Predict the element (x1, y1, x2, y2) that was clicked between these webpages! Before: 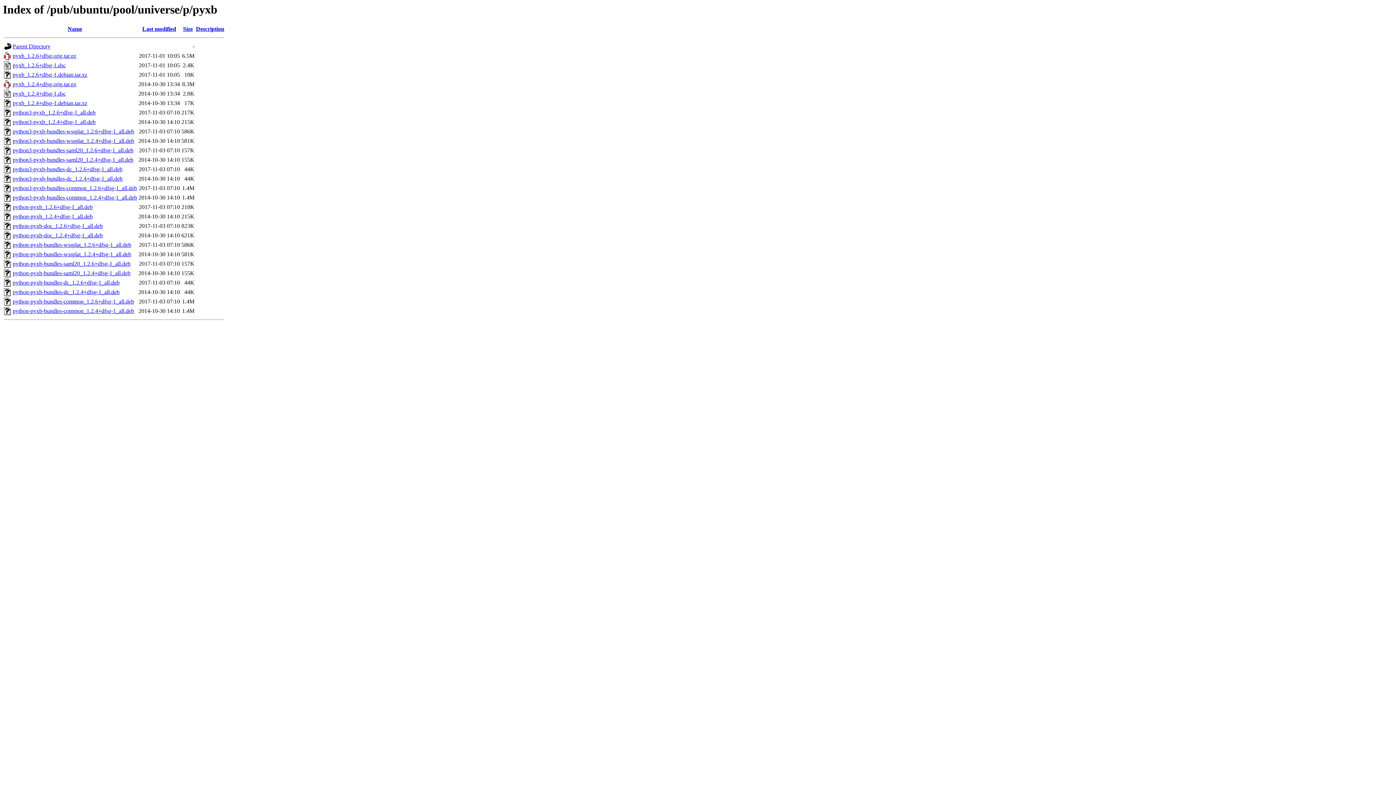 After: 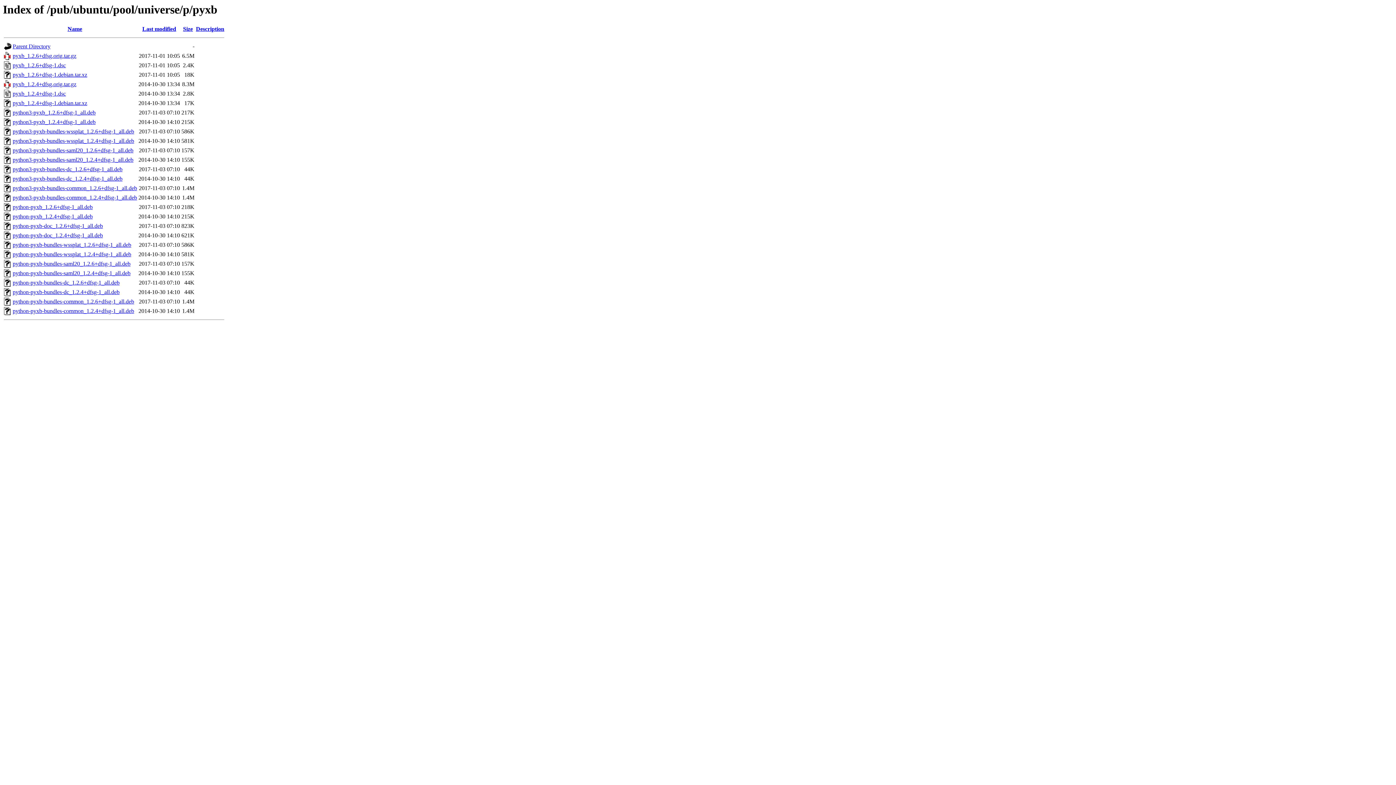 Action: bbox: (12, 119, 95, 125) label: python3-pyxb_1.2.4+dfsg-1_all.deb